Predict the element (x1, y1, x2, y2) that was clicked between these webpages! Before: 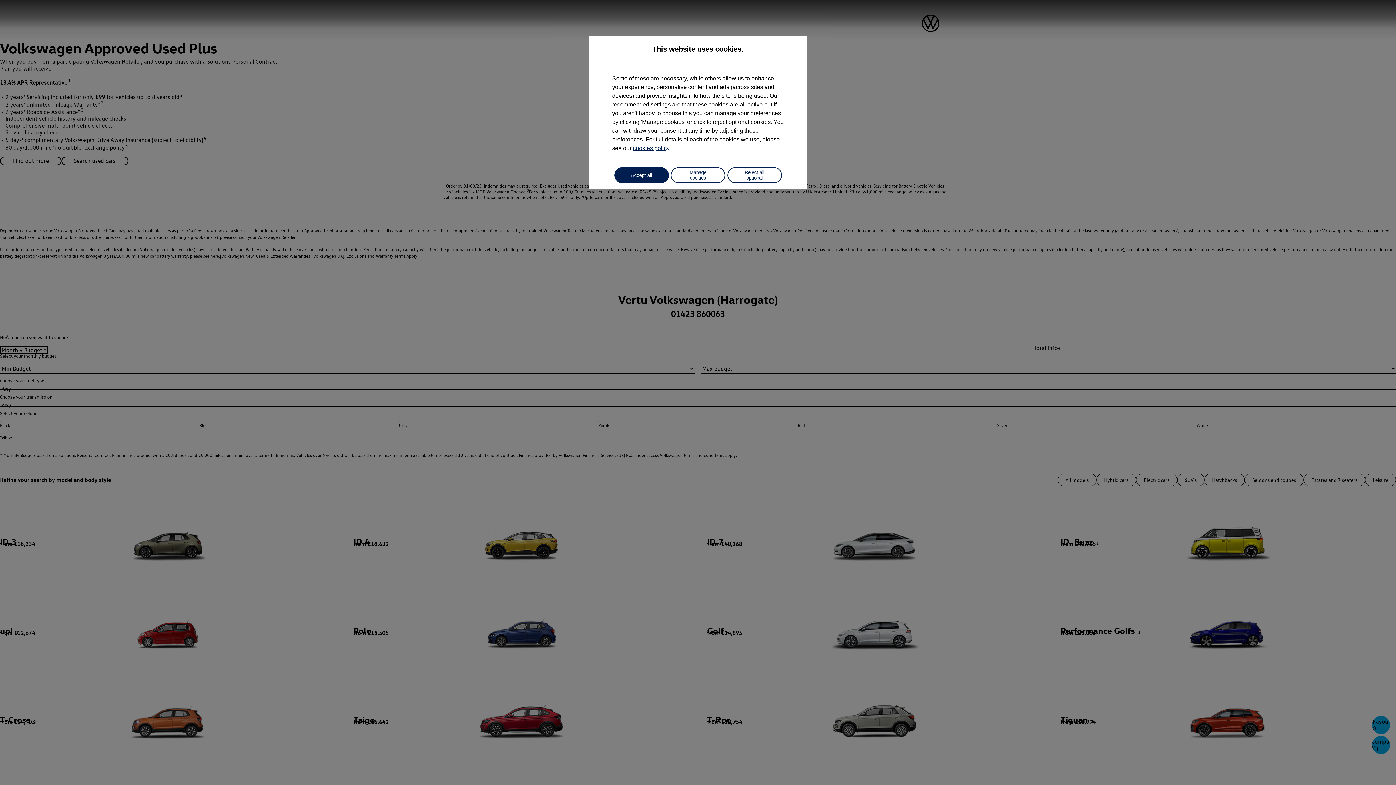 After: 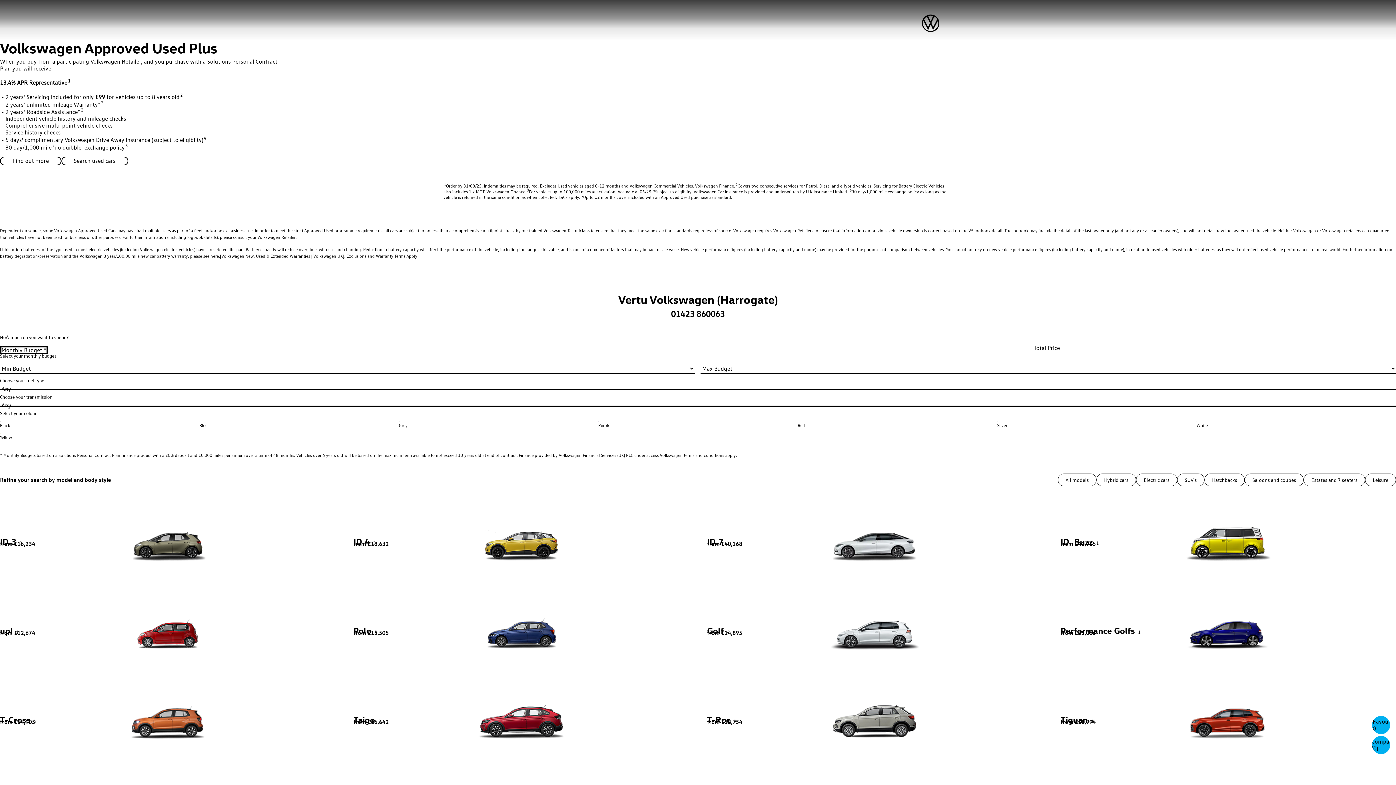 Action: label: Accept all bbox: (614, 167, 668, 183)